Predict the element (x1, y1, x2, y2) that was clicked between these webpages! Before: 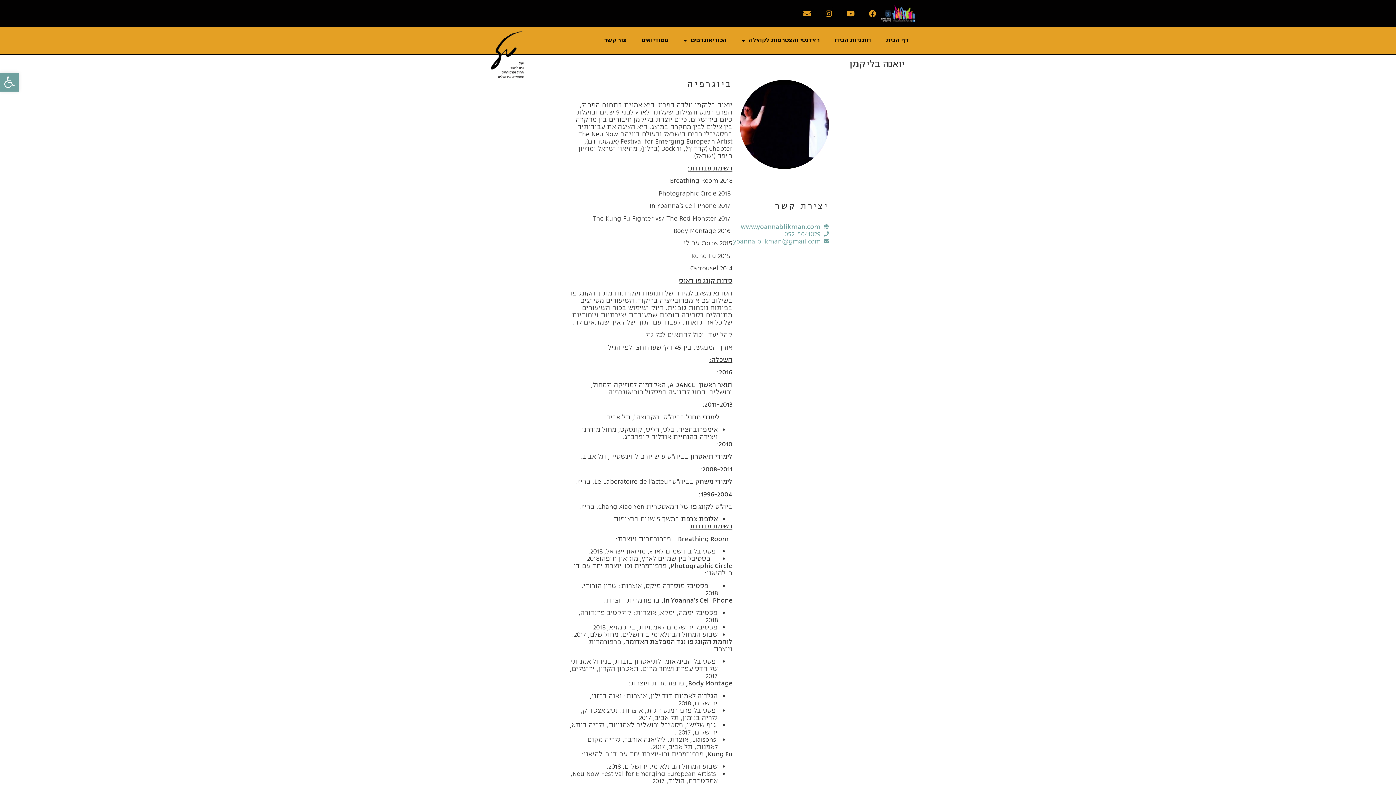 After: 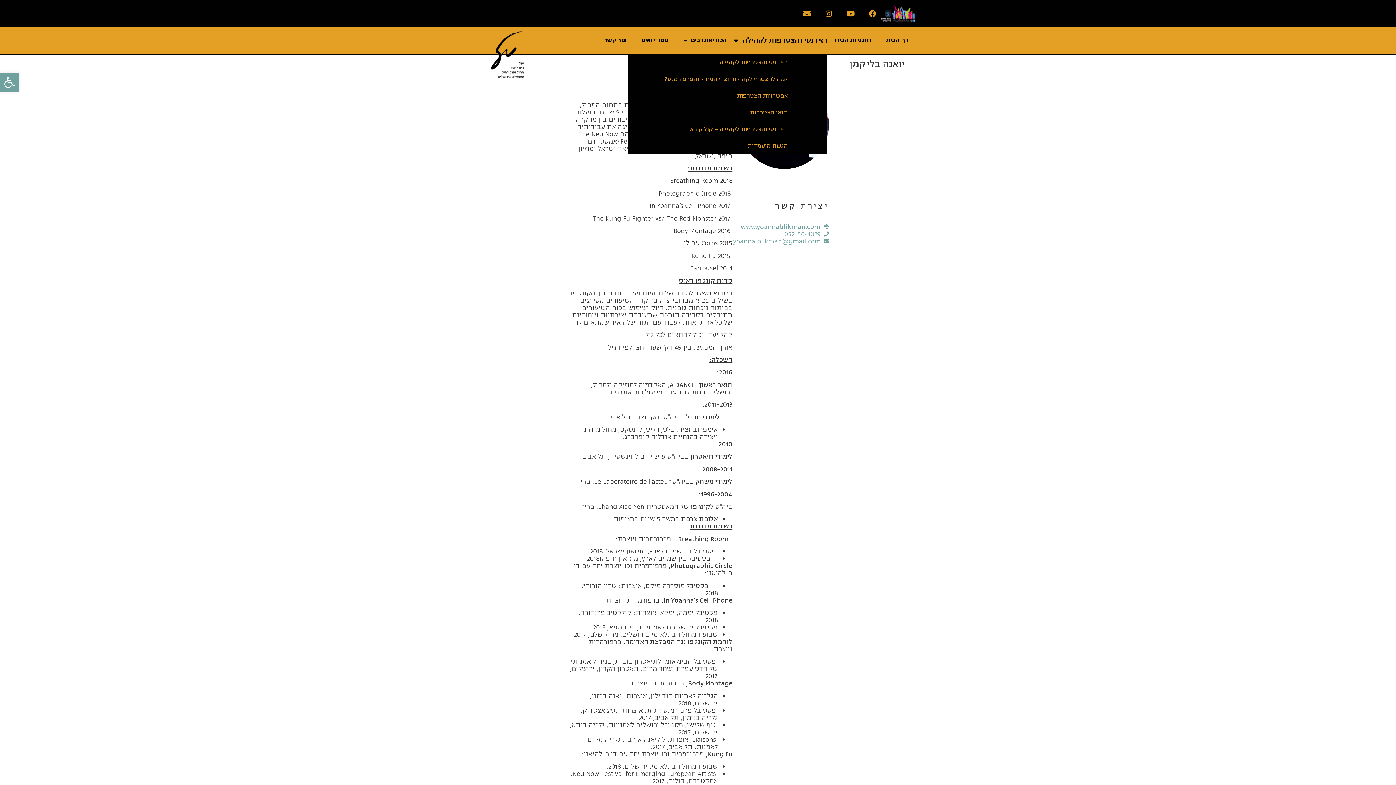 Action: bbox: (734, 32, 827, 48) label: רזידנסי והצטרפות לקהילה